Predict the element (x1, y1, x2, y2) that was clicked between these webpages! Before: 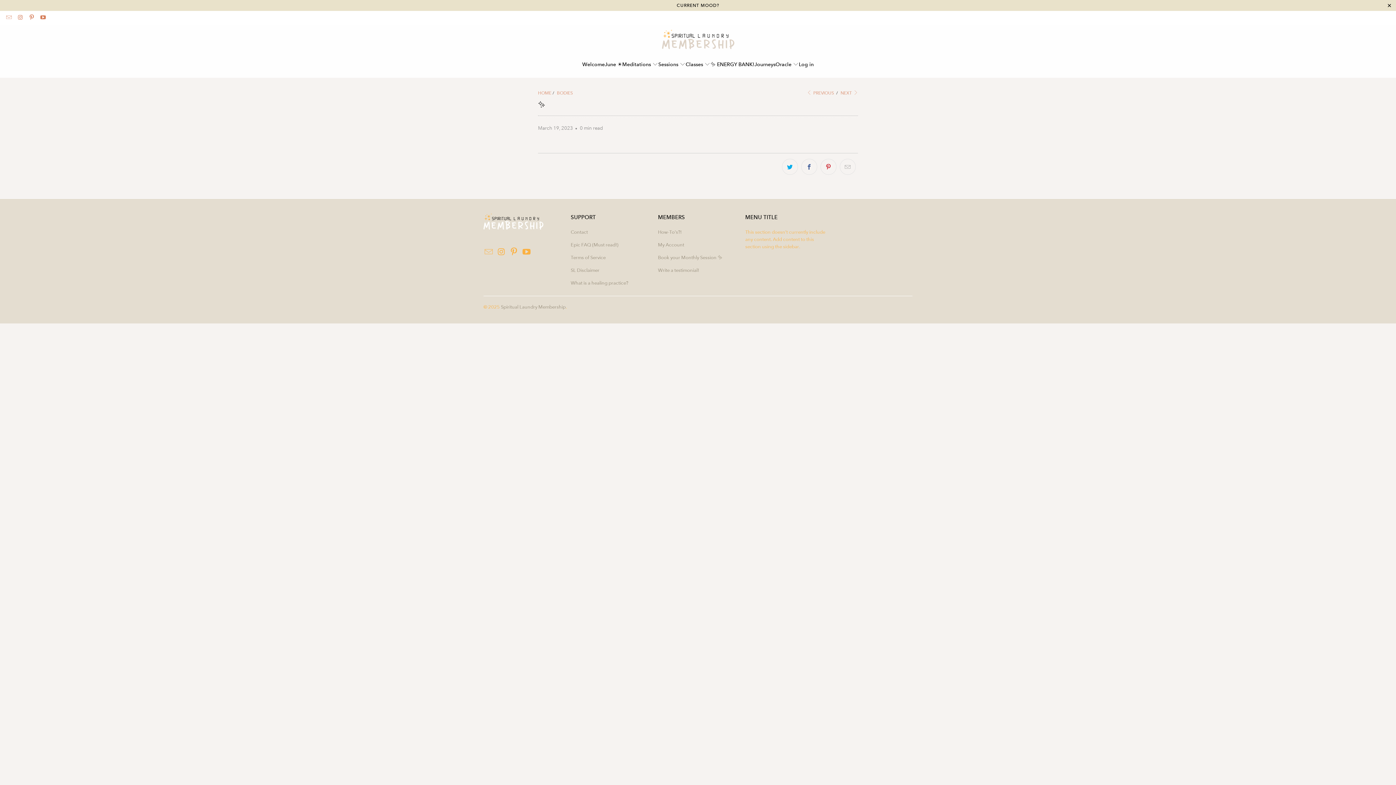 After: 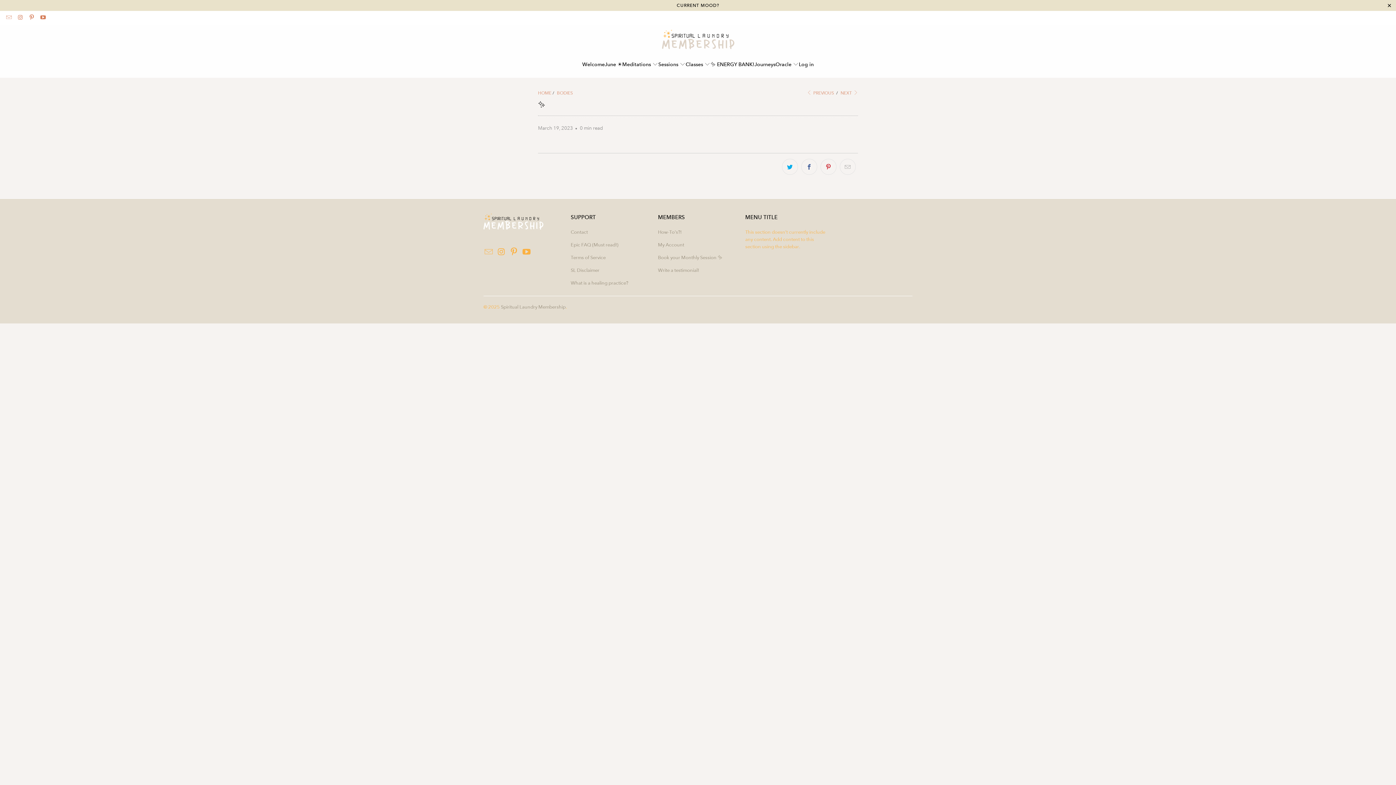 Action: bbox: (676, 2, 719, 7) label: CURRENT MOOD?